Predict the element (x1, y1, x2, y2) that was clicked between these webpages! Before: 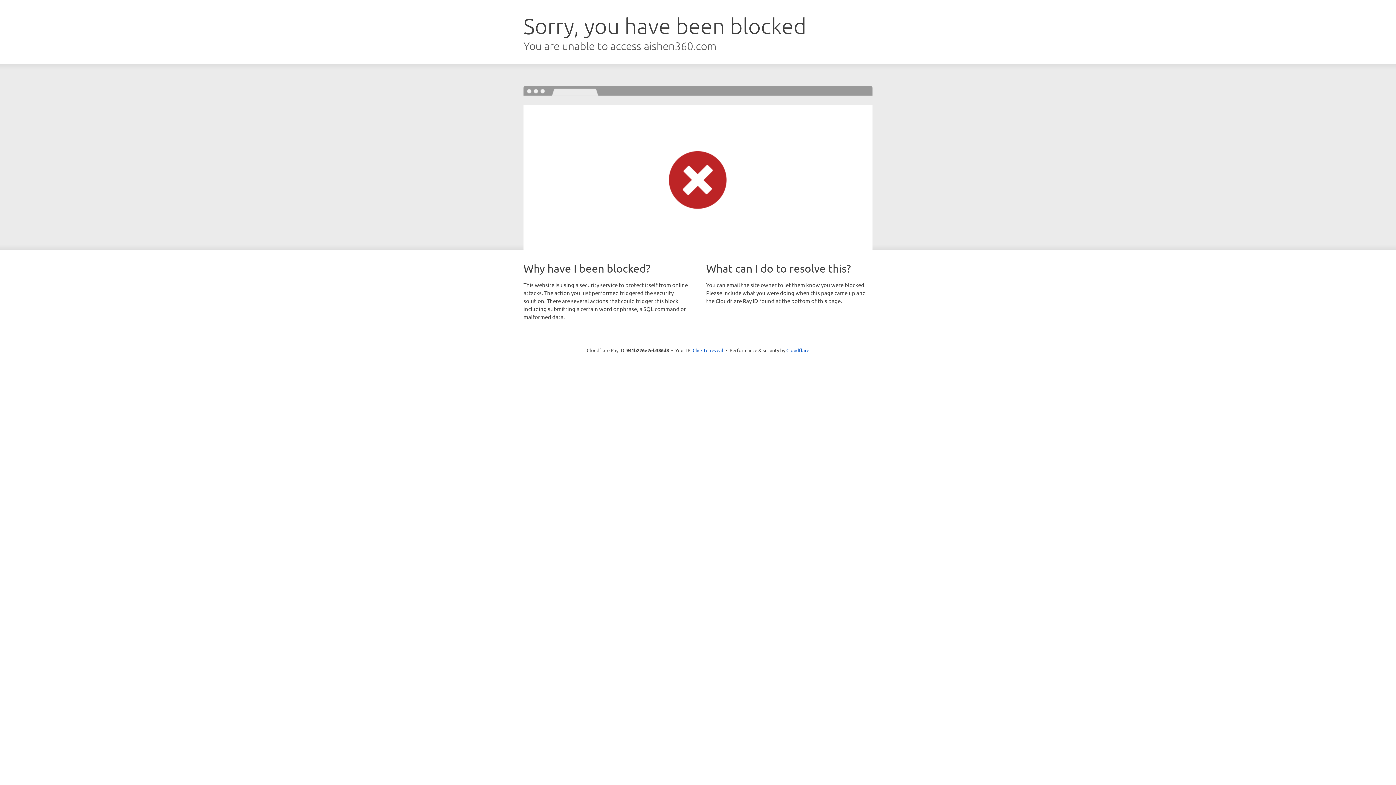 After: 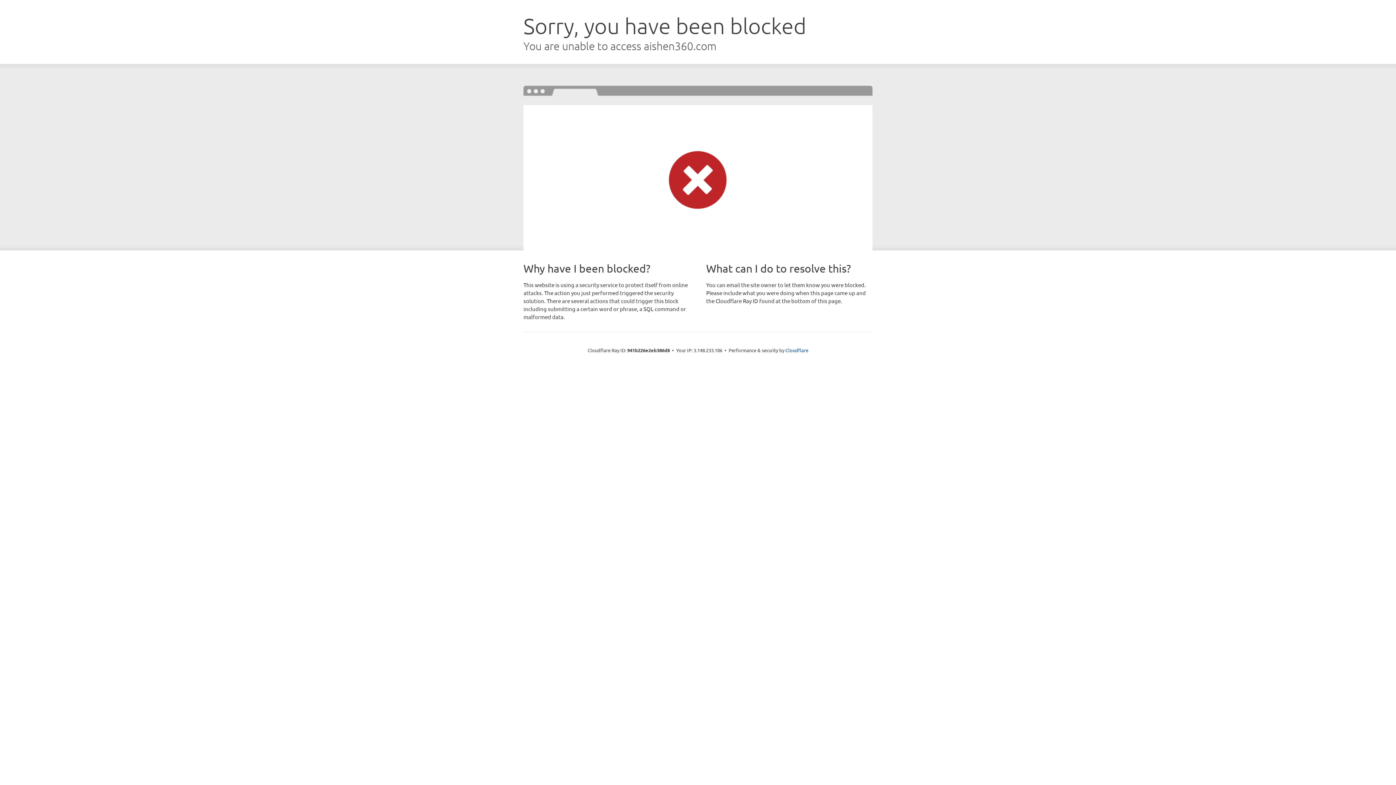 Action: bbox: (692, 346, 723, 353) label: Click to reveal